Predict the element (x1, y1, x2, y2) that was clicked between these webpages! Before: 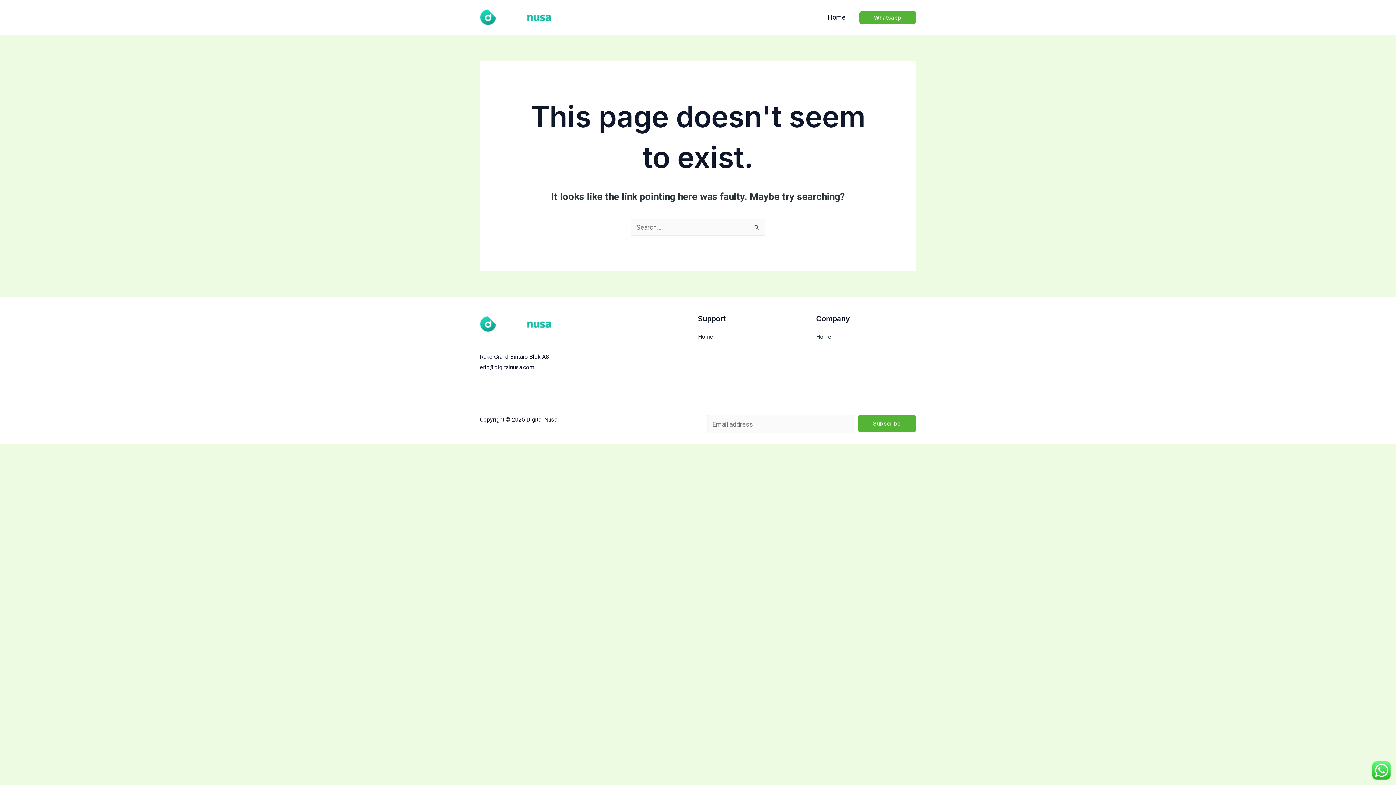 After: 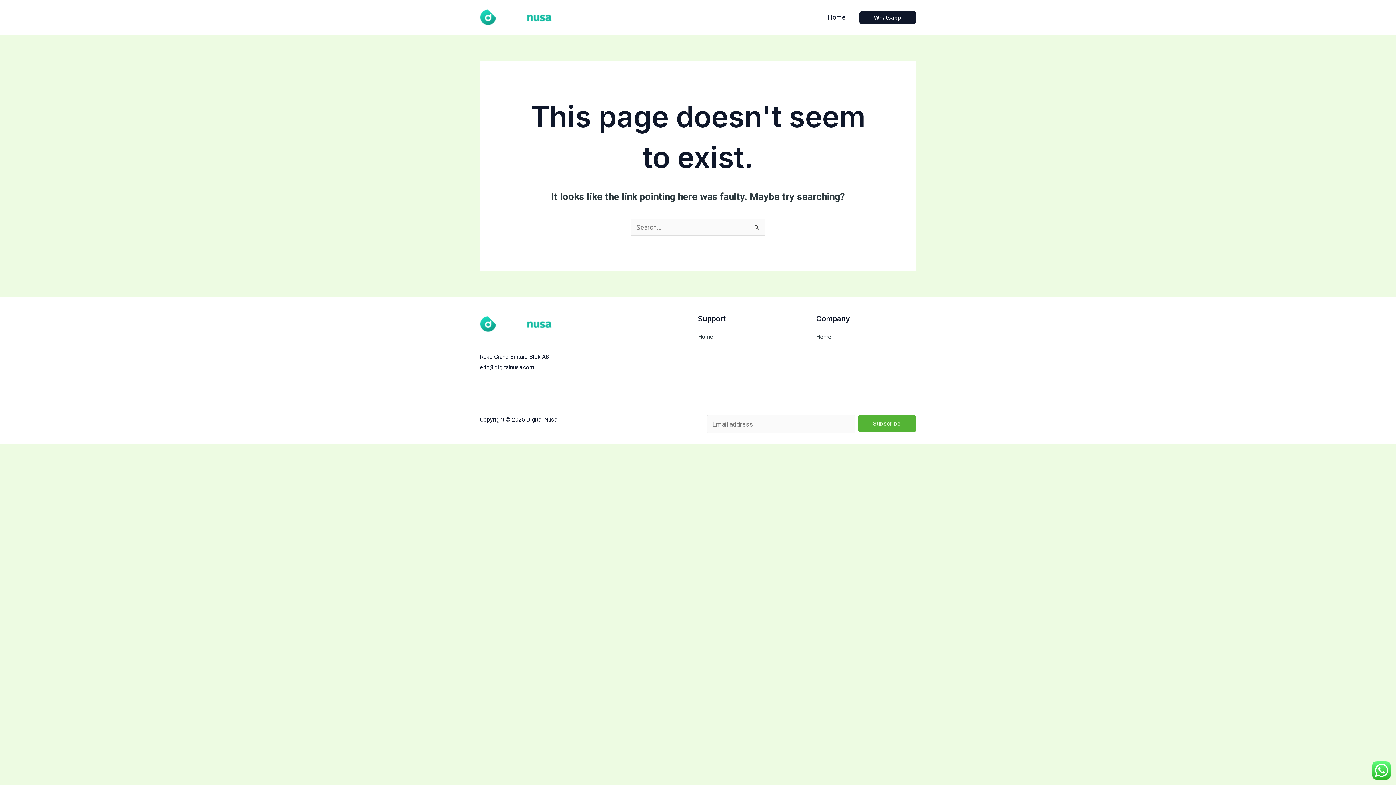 Action: label: Whatsapp bbox: (859, 11, 916, 23)